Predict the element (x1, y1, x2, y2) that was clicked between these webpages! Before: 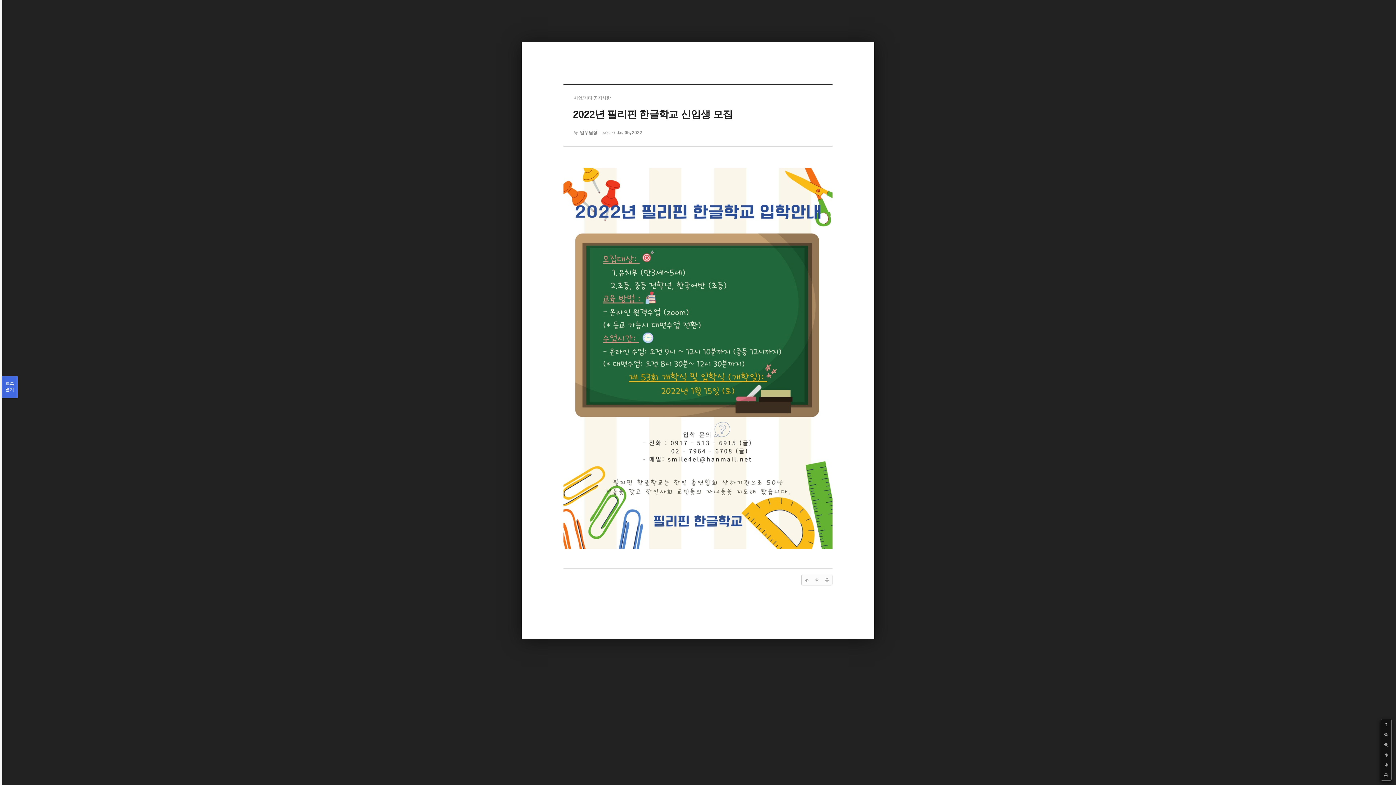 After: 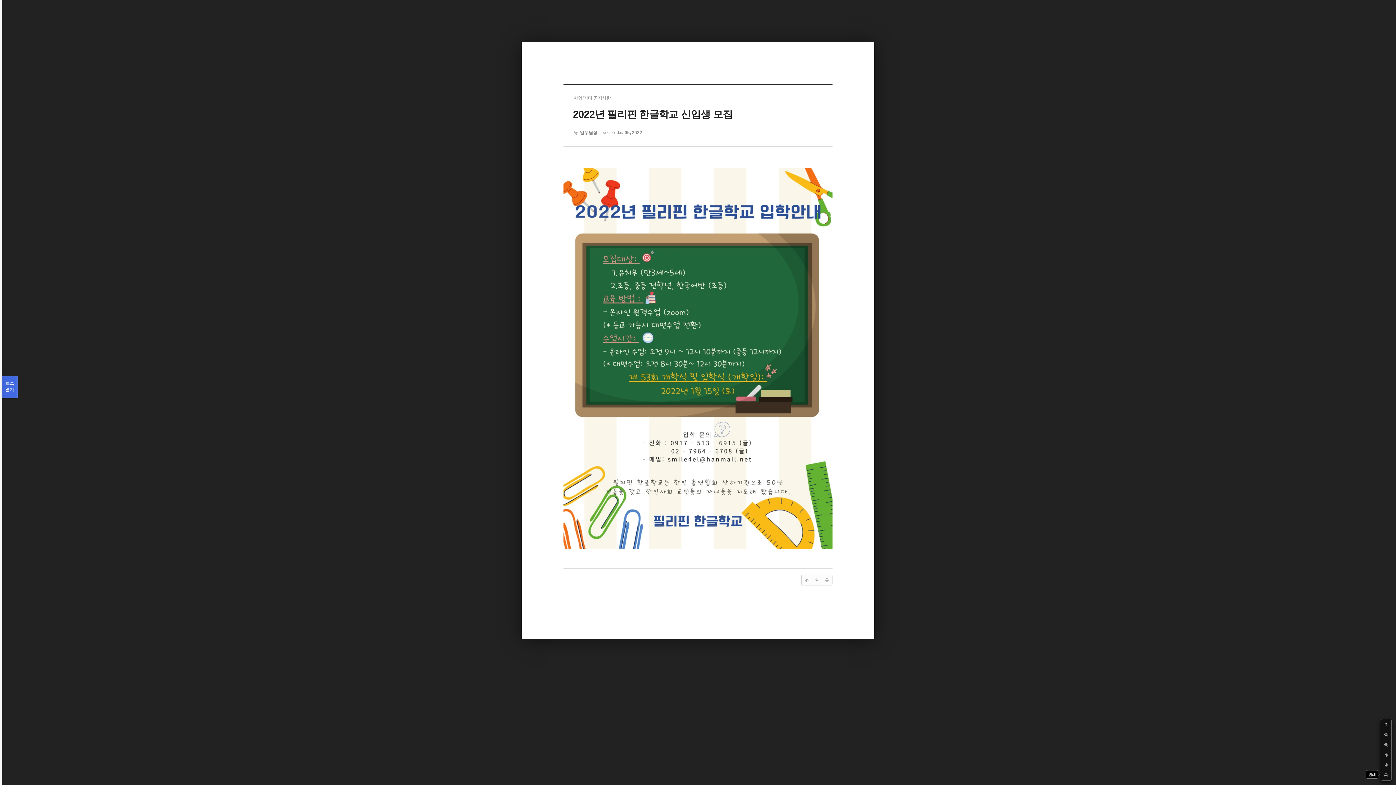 Action: bbox: (1381, 770, 1391, 780)